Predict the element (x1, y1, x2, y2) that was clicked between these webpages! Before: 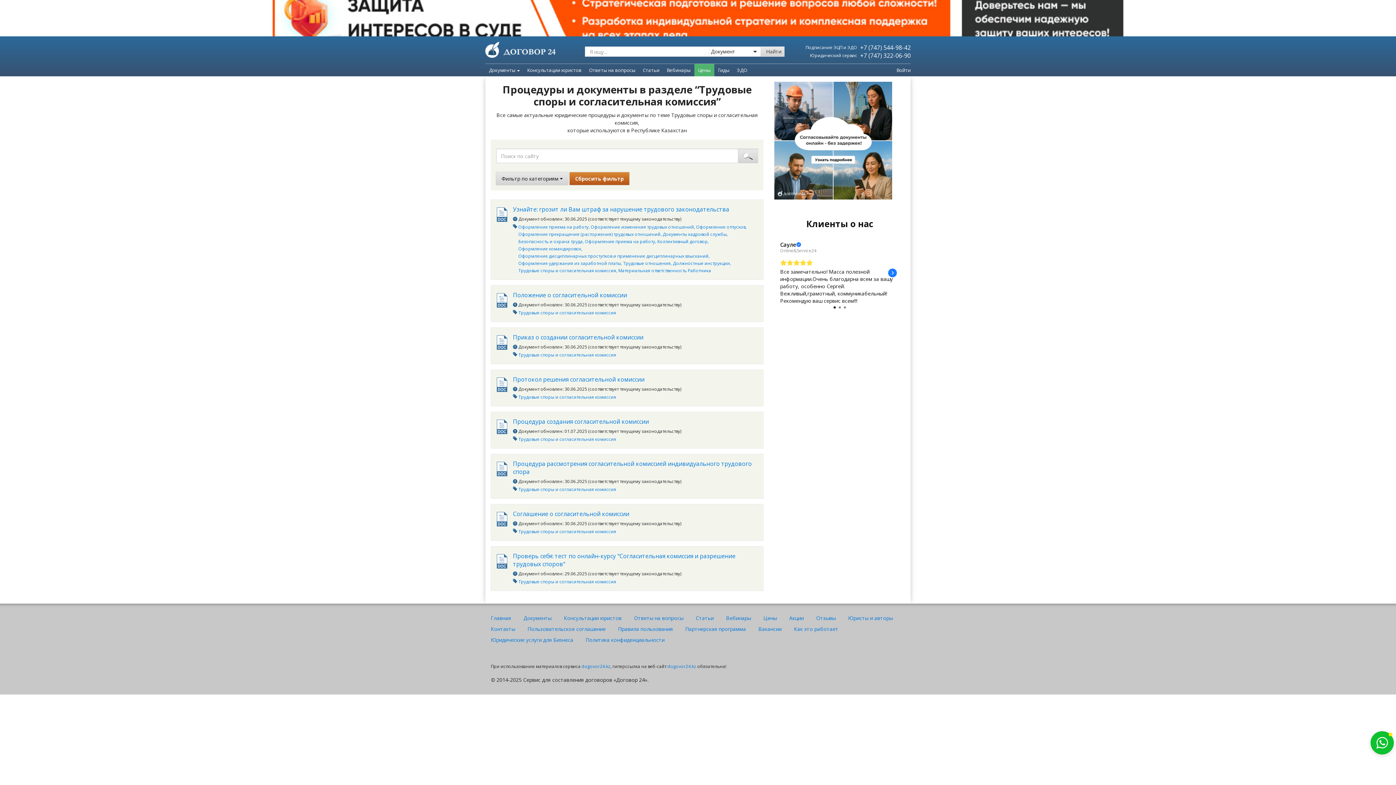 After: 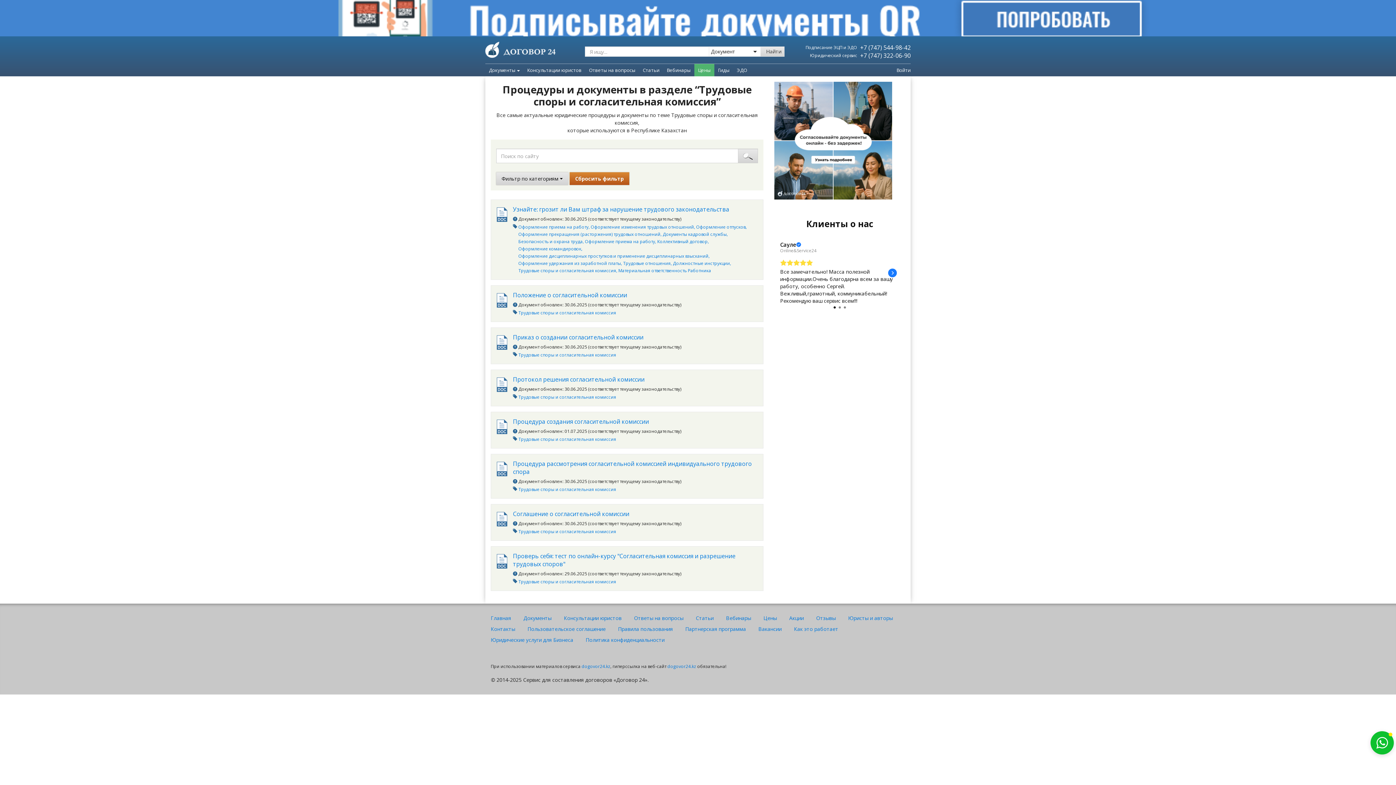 Action: label: Previous bbox: (782, 268, 791, 277)